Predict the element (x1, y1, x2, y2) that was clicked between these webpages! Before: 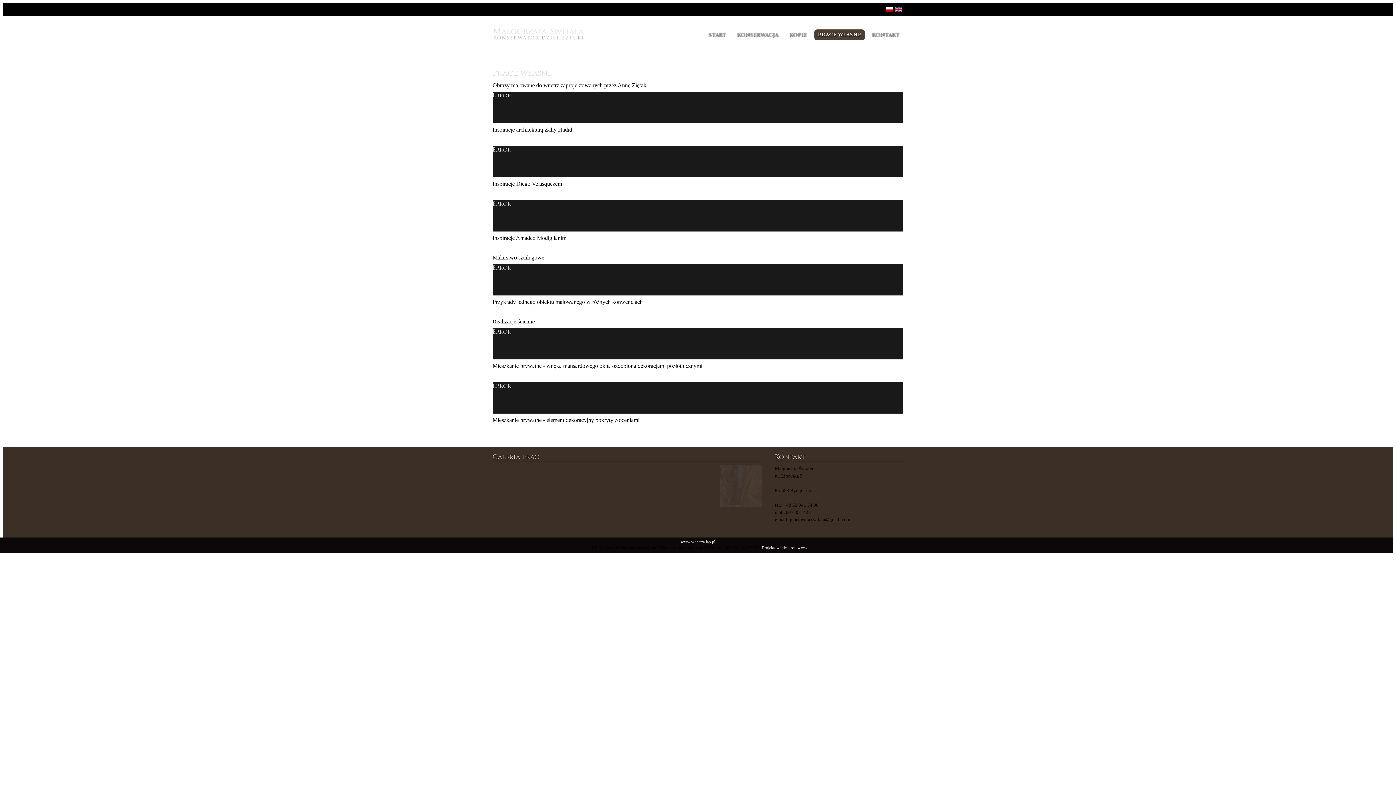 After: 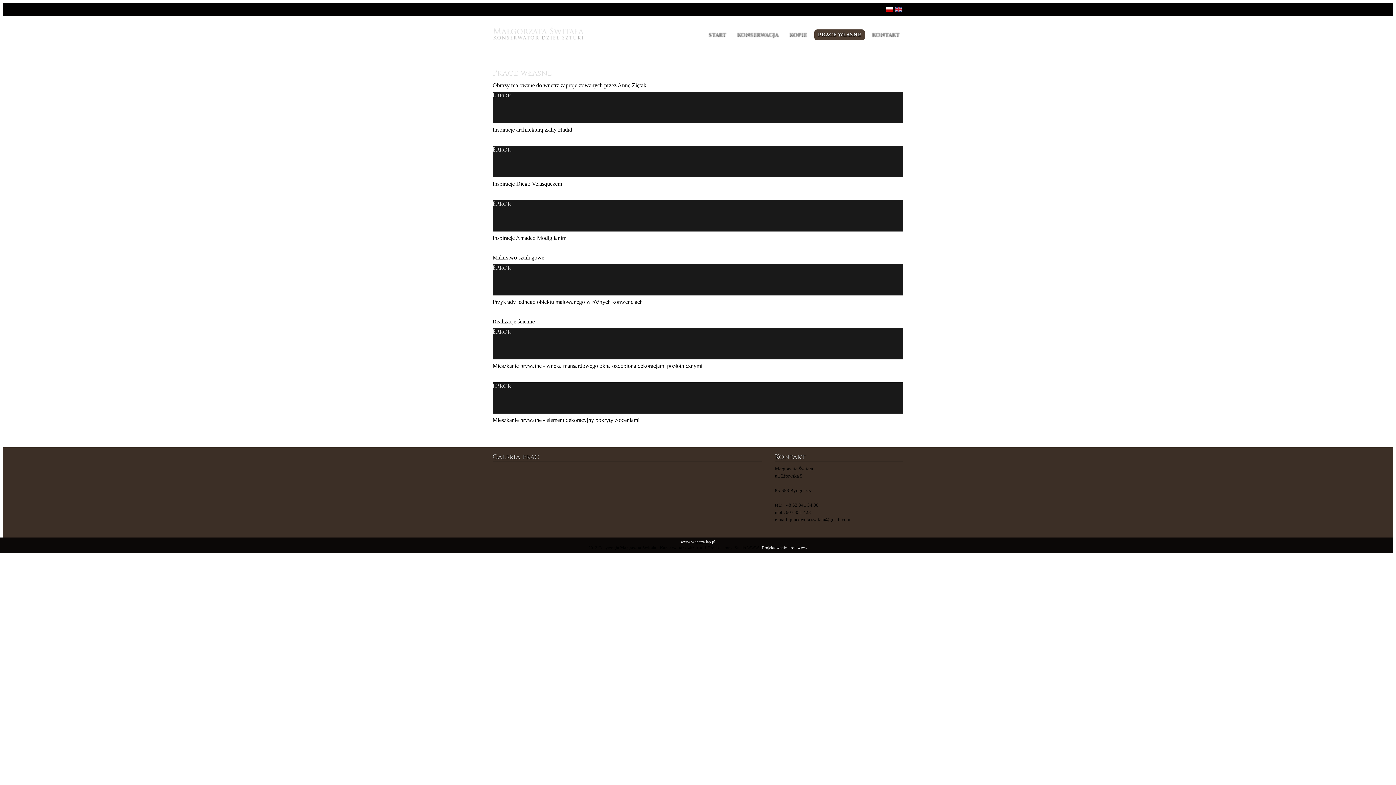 Action: bbox: (886, 6, 894, 11) label:  